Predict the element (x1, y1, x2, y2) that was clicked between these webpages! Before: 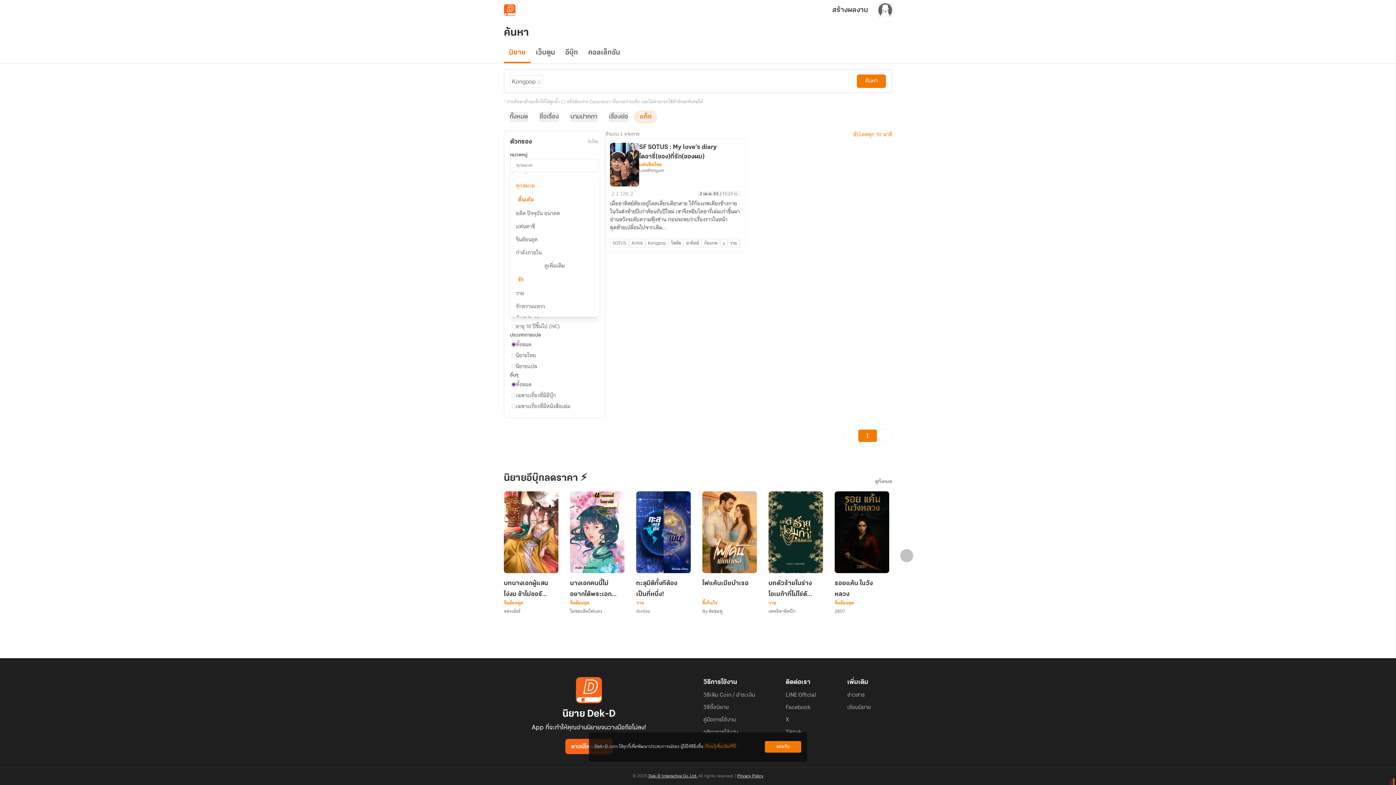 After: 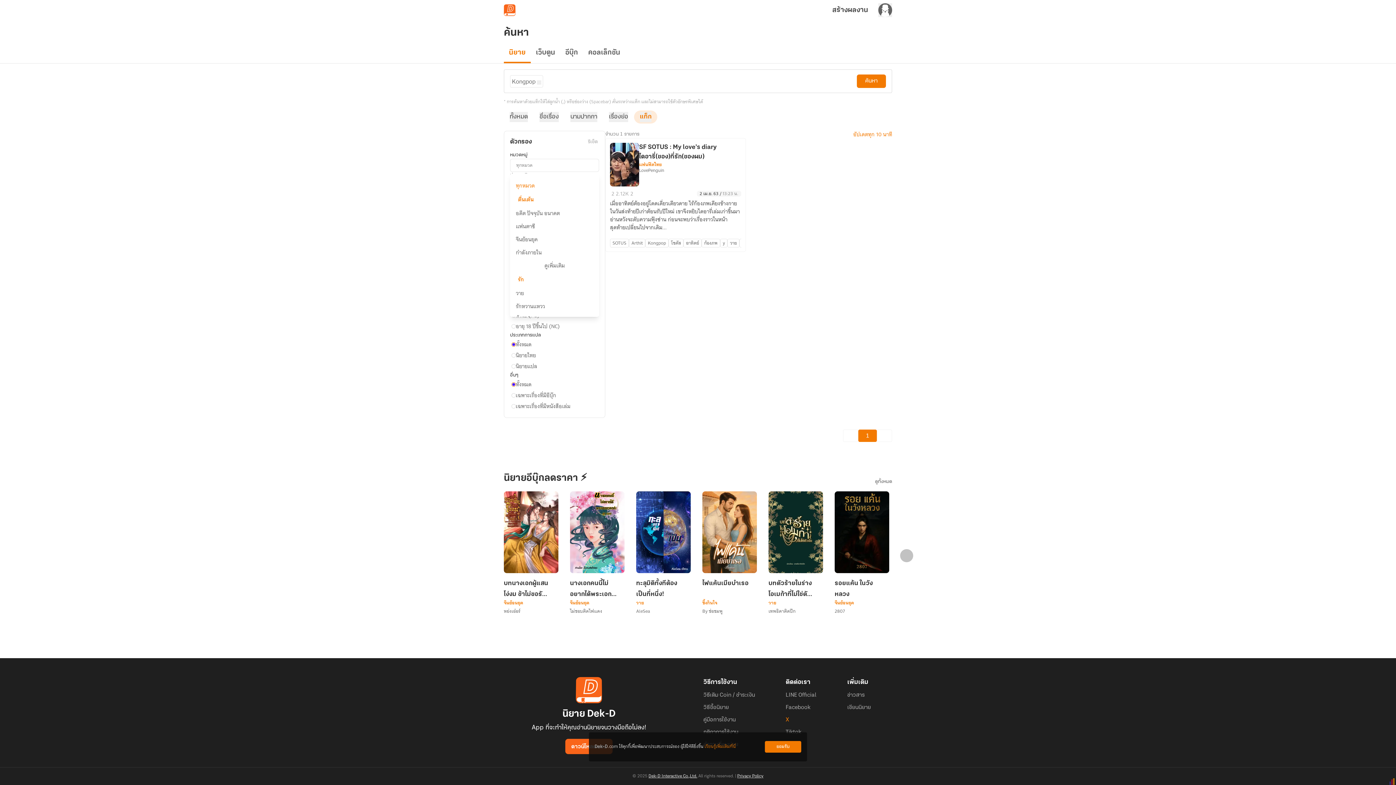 Action: bbox: (785, 716, 789, 723) label: X